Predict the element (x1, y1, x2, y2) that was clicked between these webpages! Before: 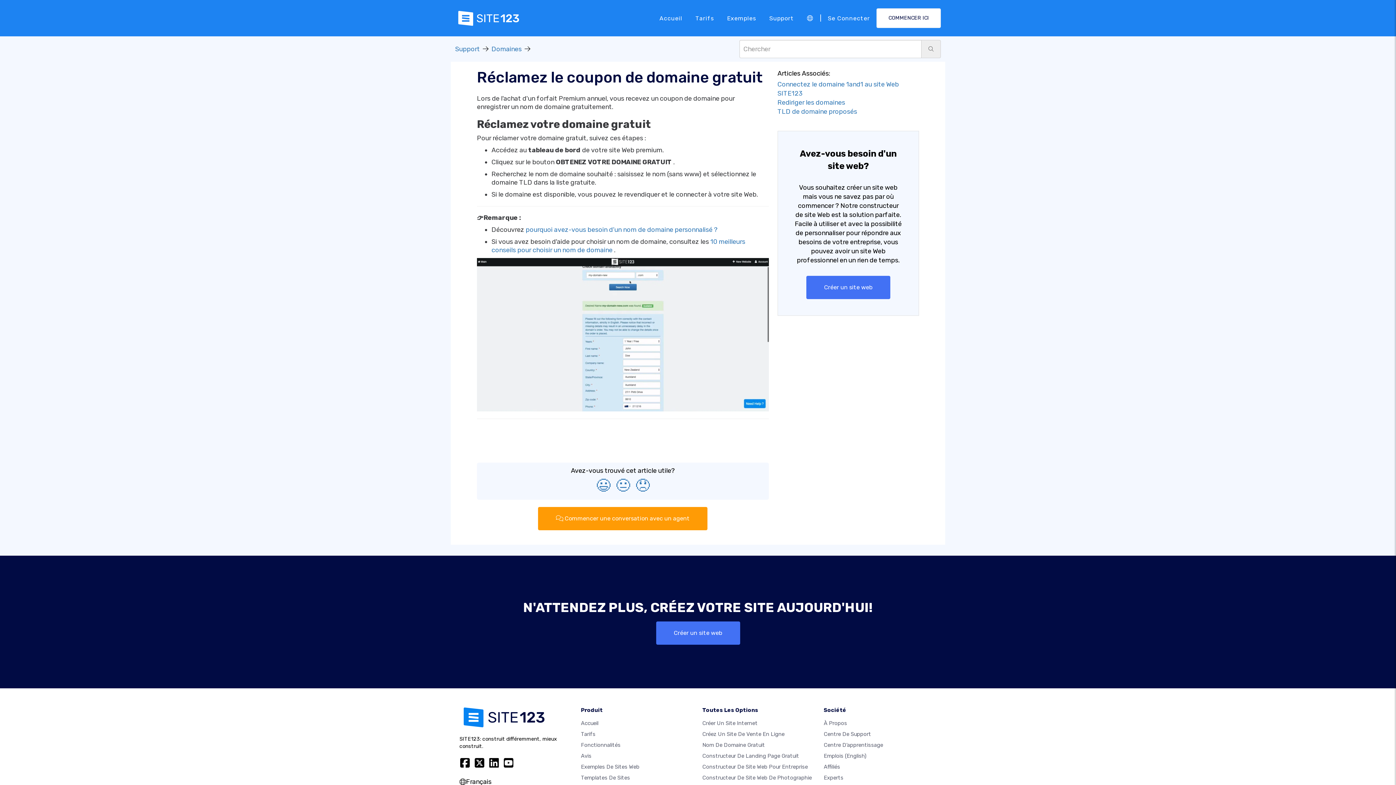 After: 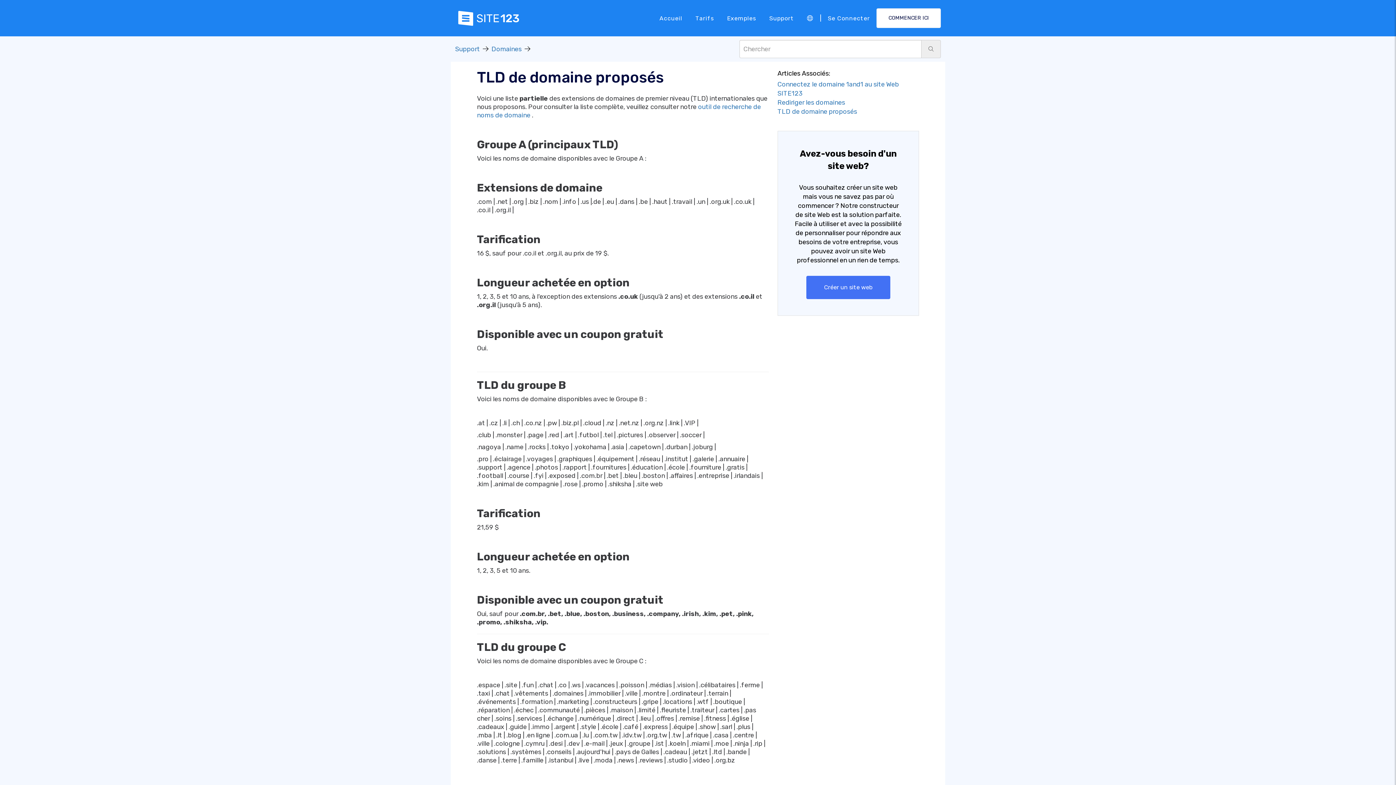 Action: label: TLD de domaine proposés bbox: (777, 107, 857, 115)